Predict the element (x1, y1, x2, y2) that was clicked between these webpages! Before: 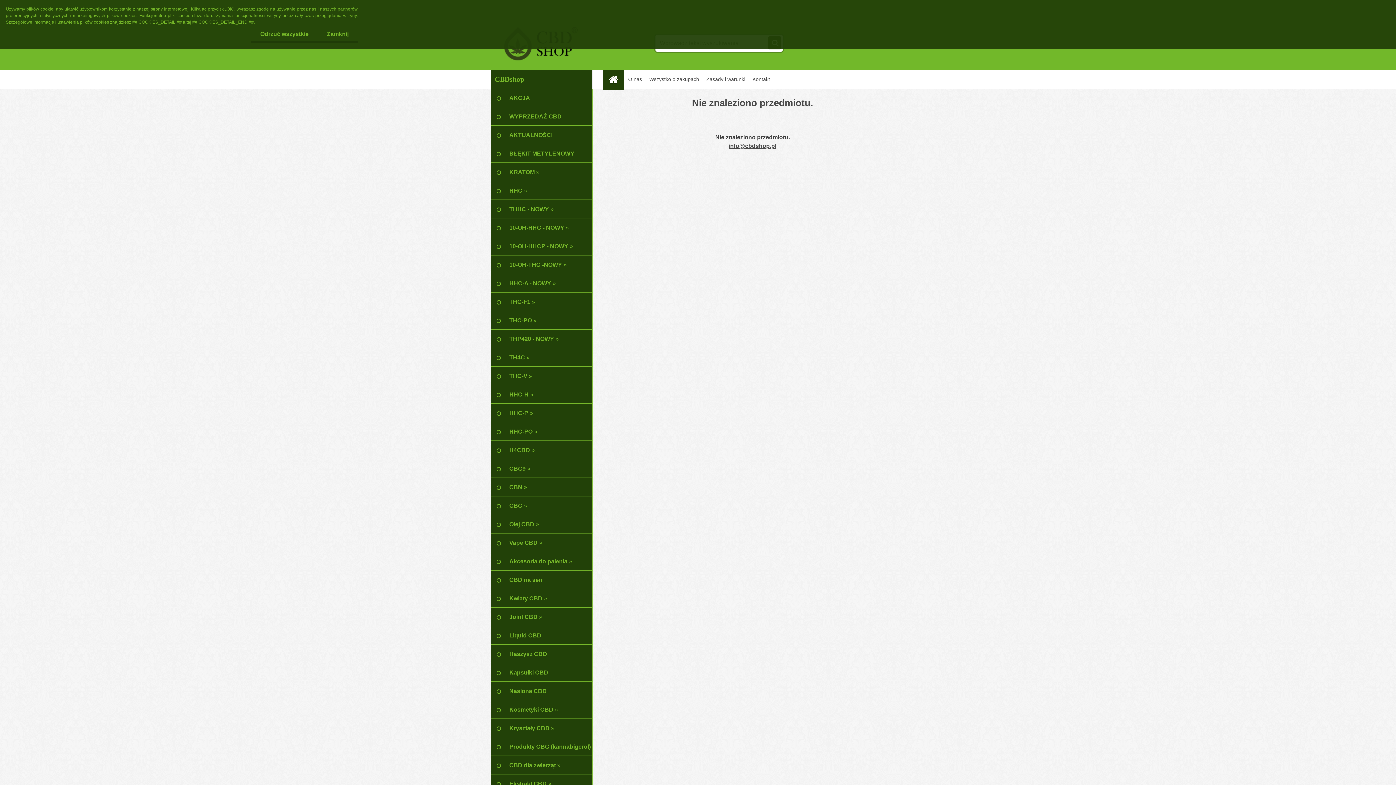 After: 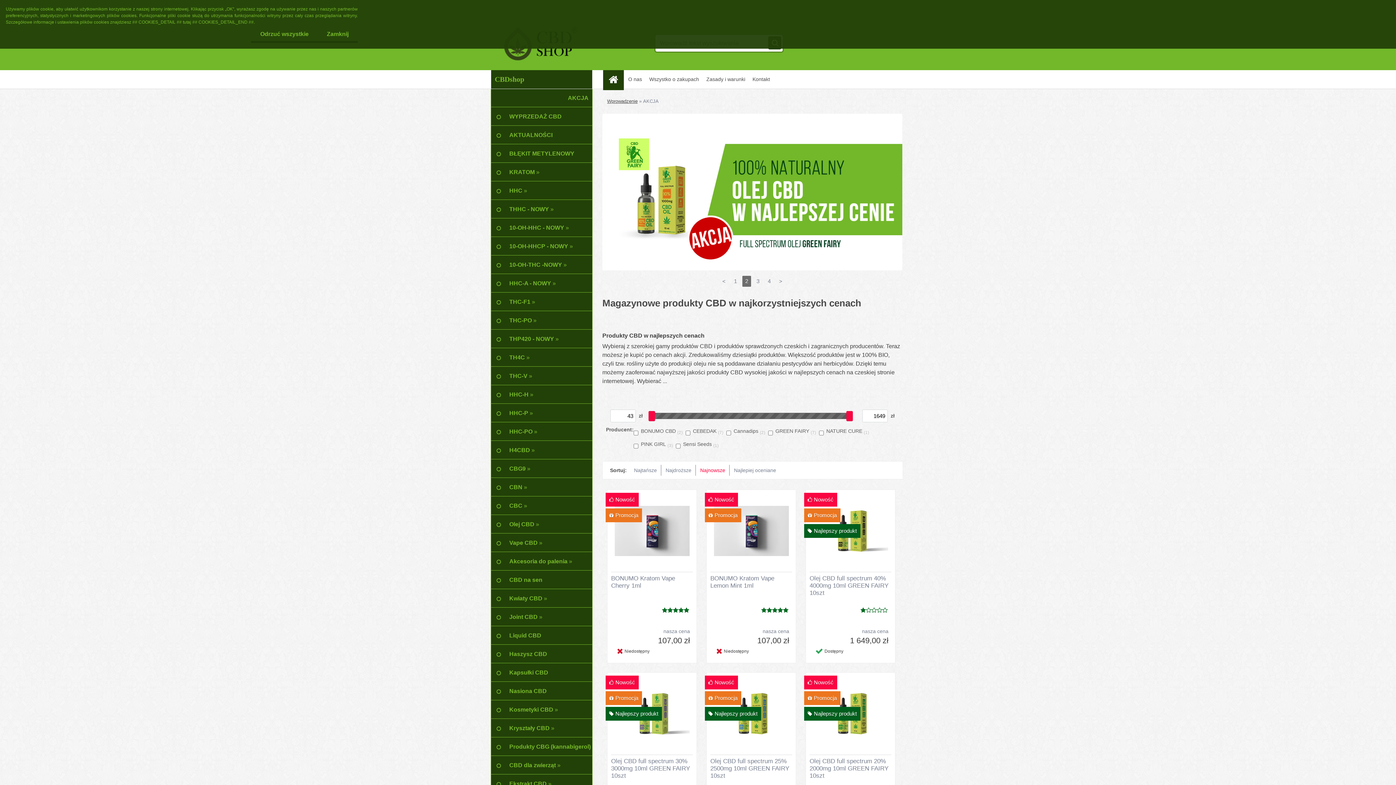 Action: bbox: (490, 88, 592, 107) label: AKCJA